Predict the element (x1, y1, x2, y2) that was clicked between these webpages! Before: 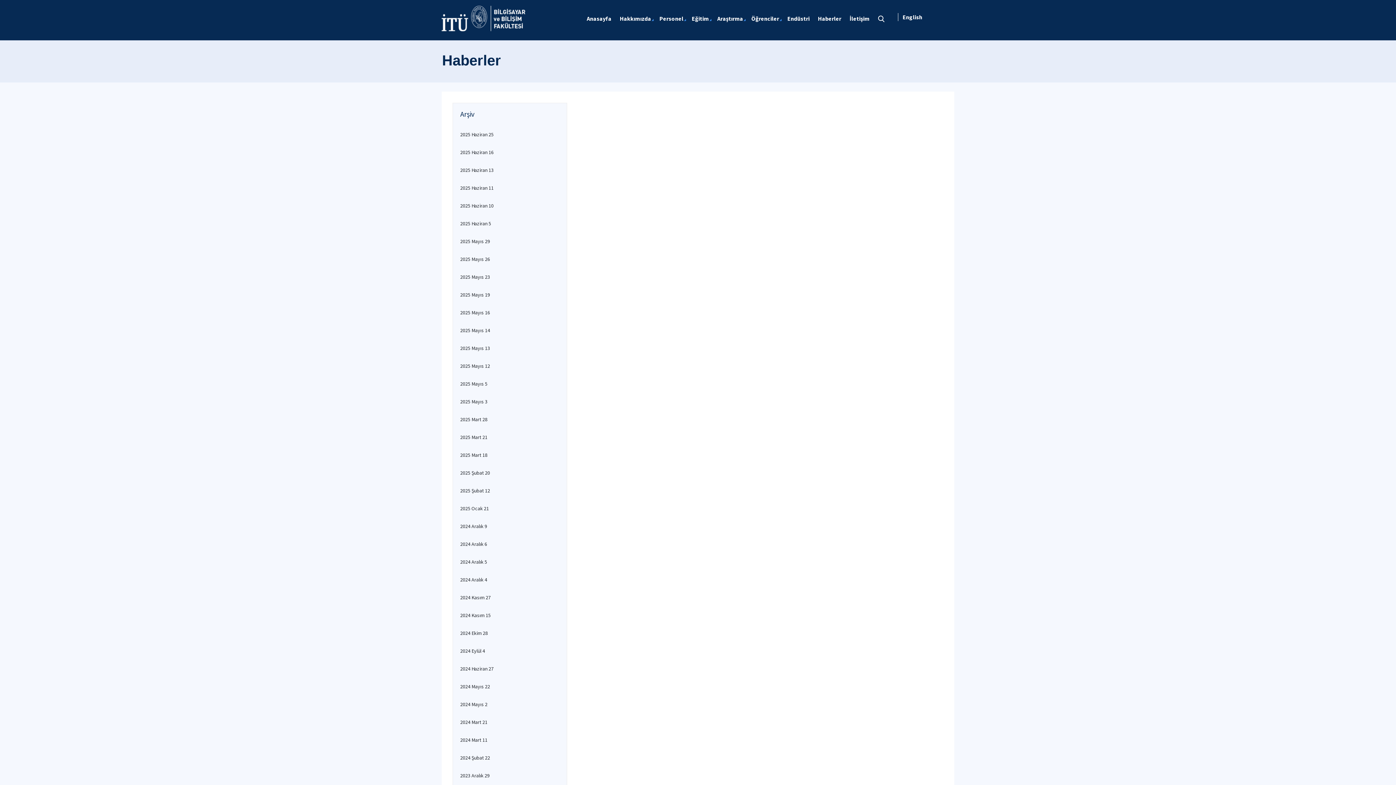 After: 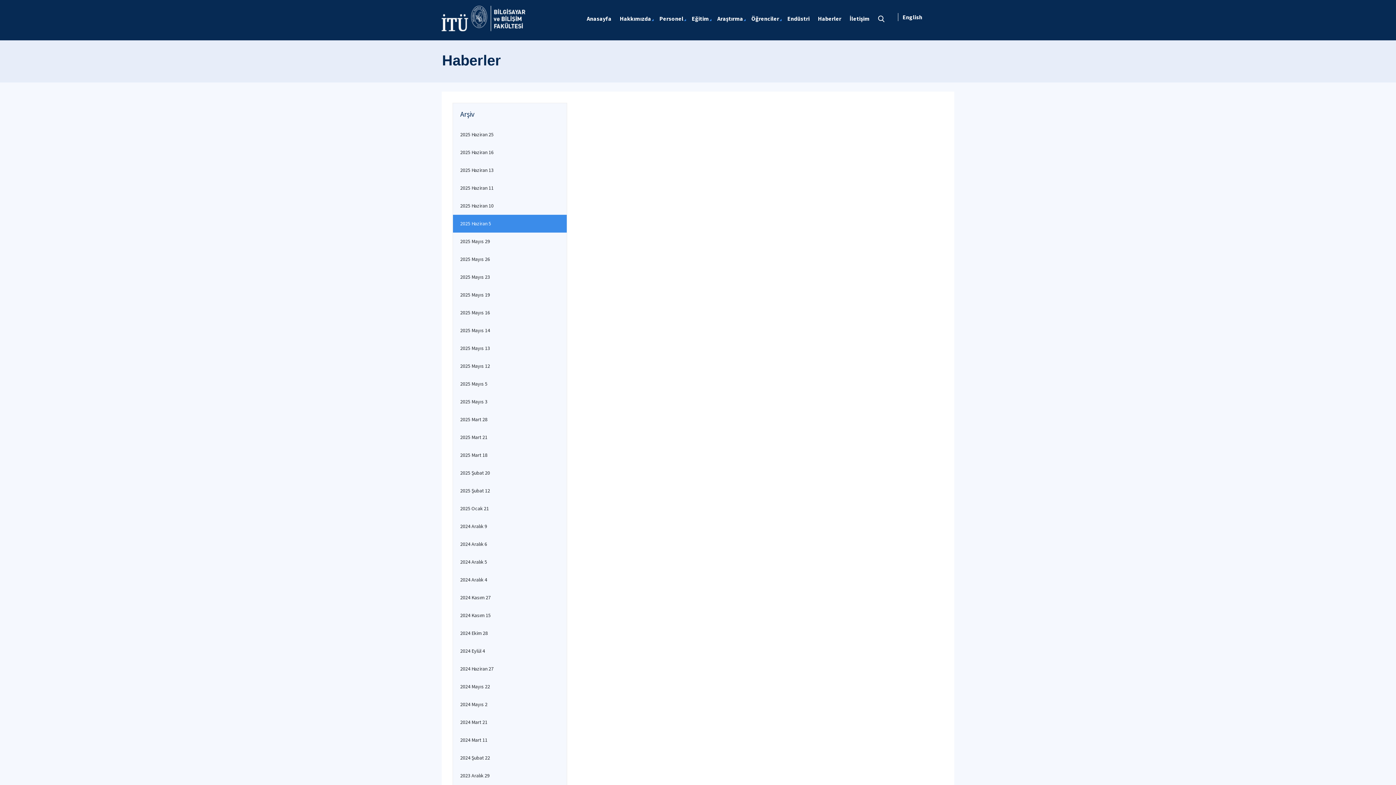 Action: label: 2025 Haziran 5 bbox: (453, 214, 566, 232)